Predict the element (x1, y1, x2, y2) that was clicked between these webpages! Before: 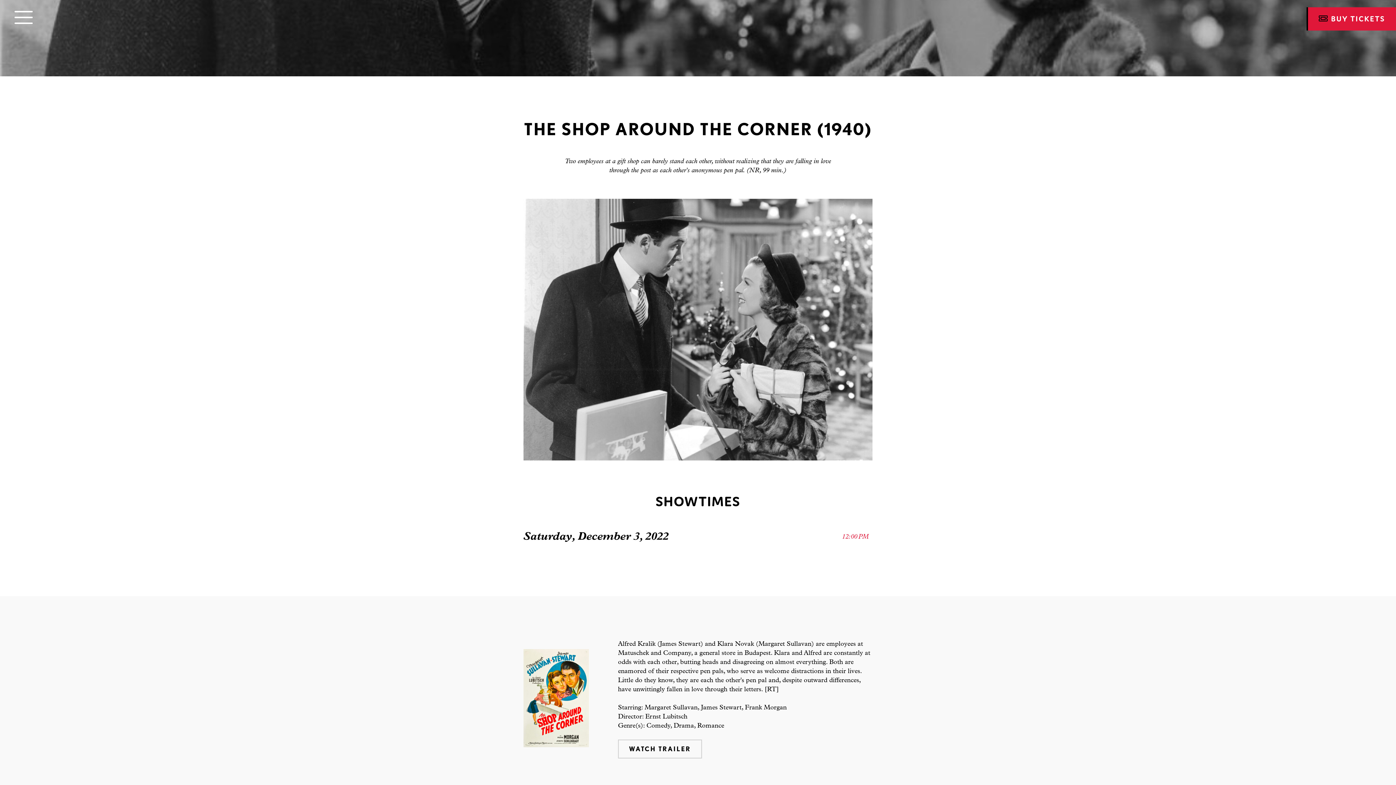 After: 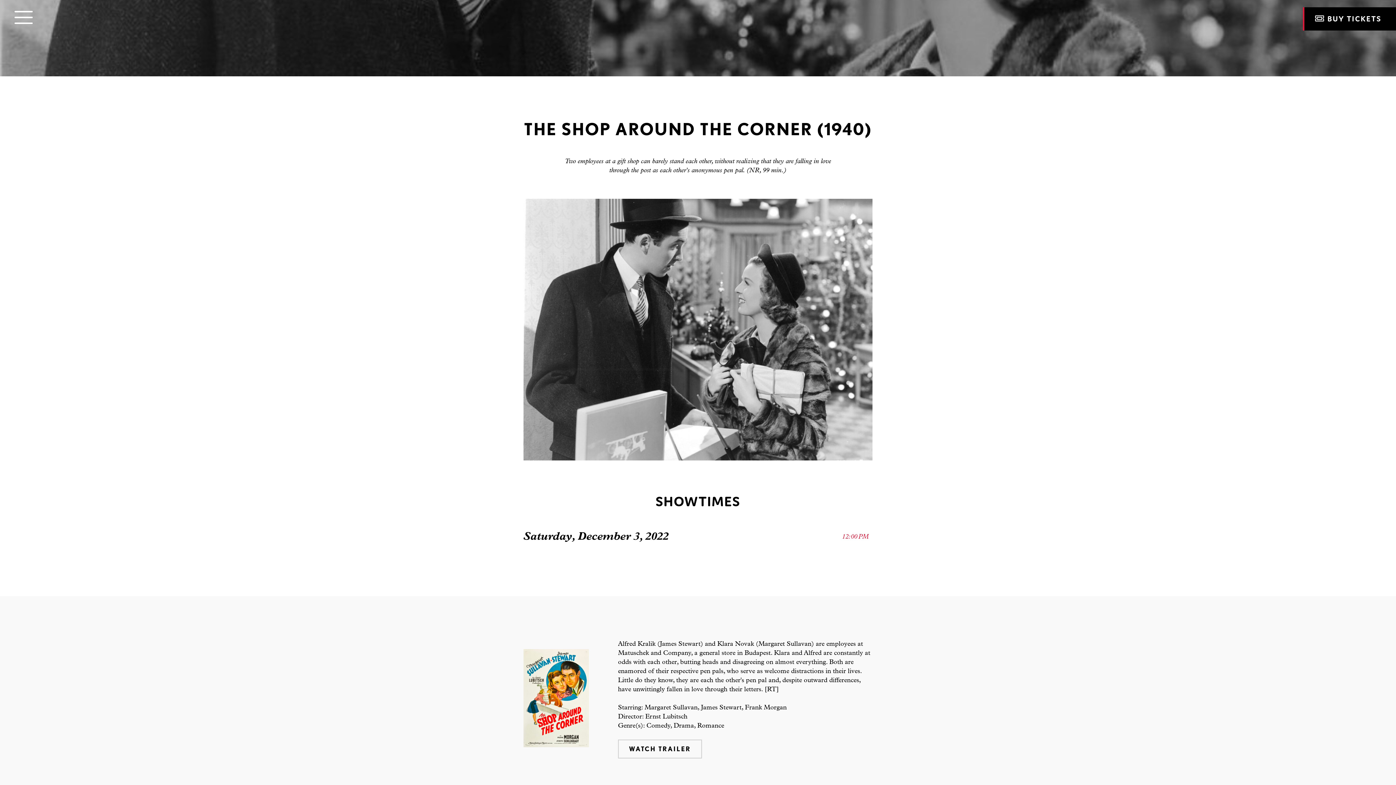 Action: label:  BUY TICKETS bbox: (1306, 7, 1396, 30)